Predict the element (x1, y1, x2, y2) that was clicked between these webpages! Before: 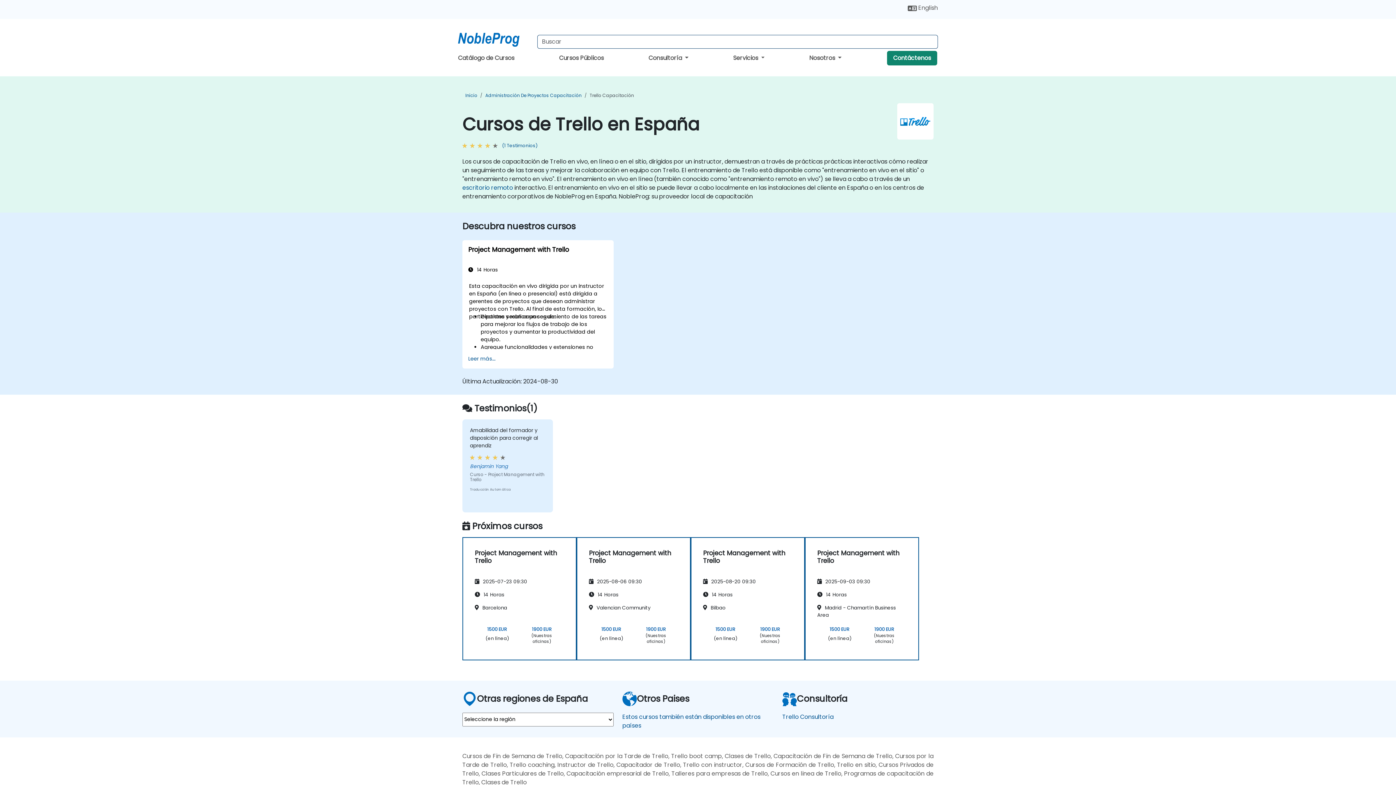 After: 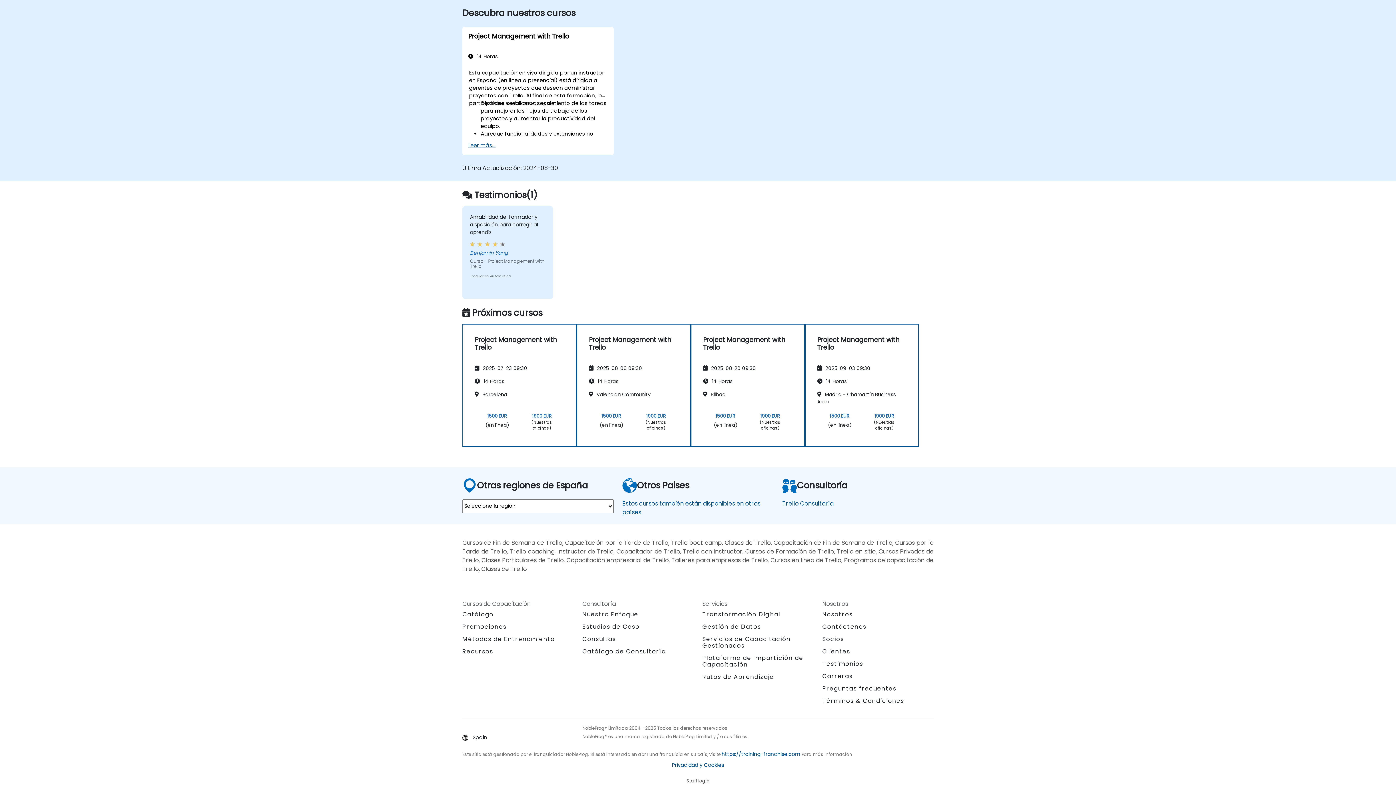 Action: label:  (1 Testimonios) bbox: (462, 141, 541, 155)